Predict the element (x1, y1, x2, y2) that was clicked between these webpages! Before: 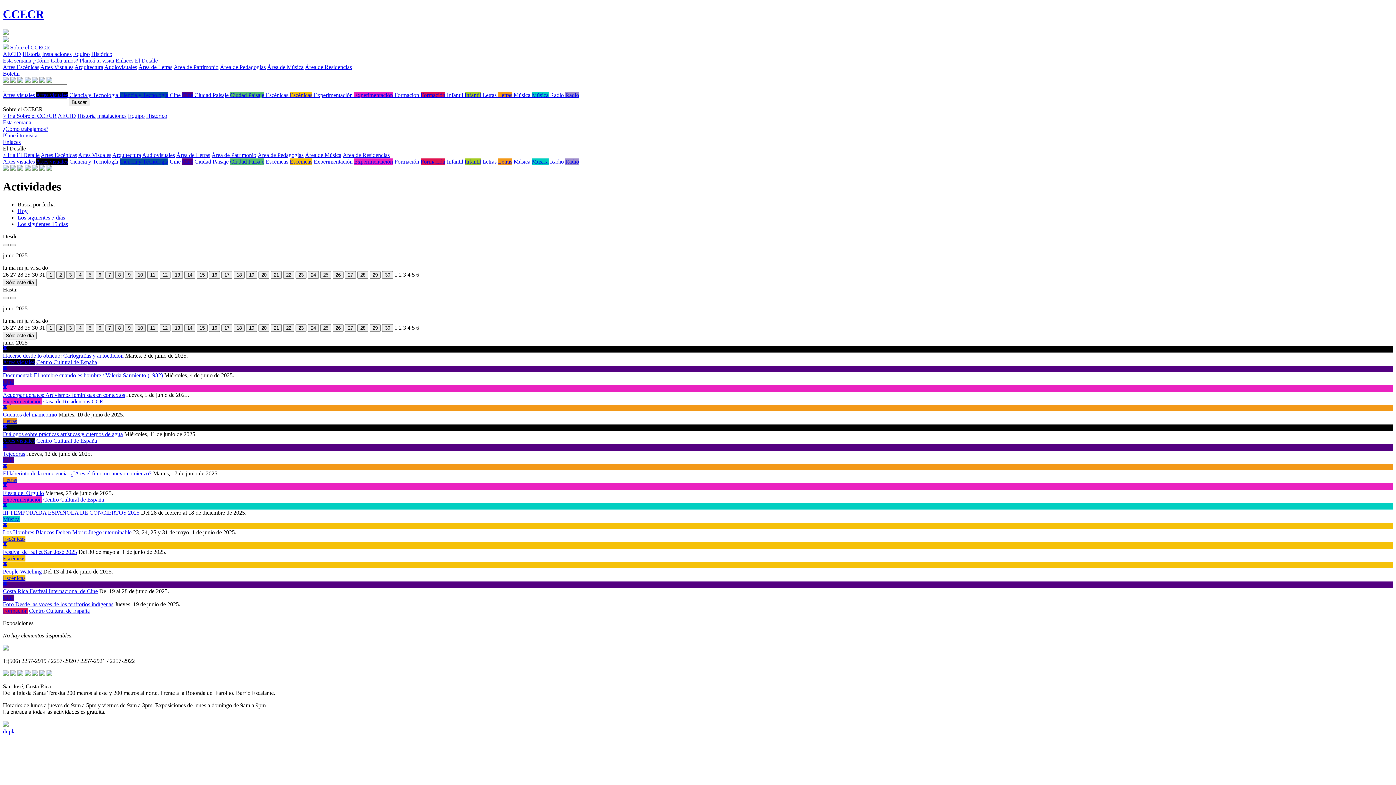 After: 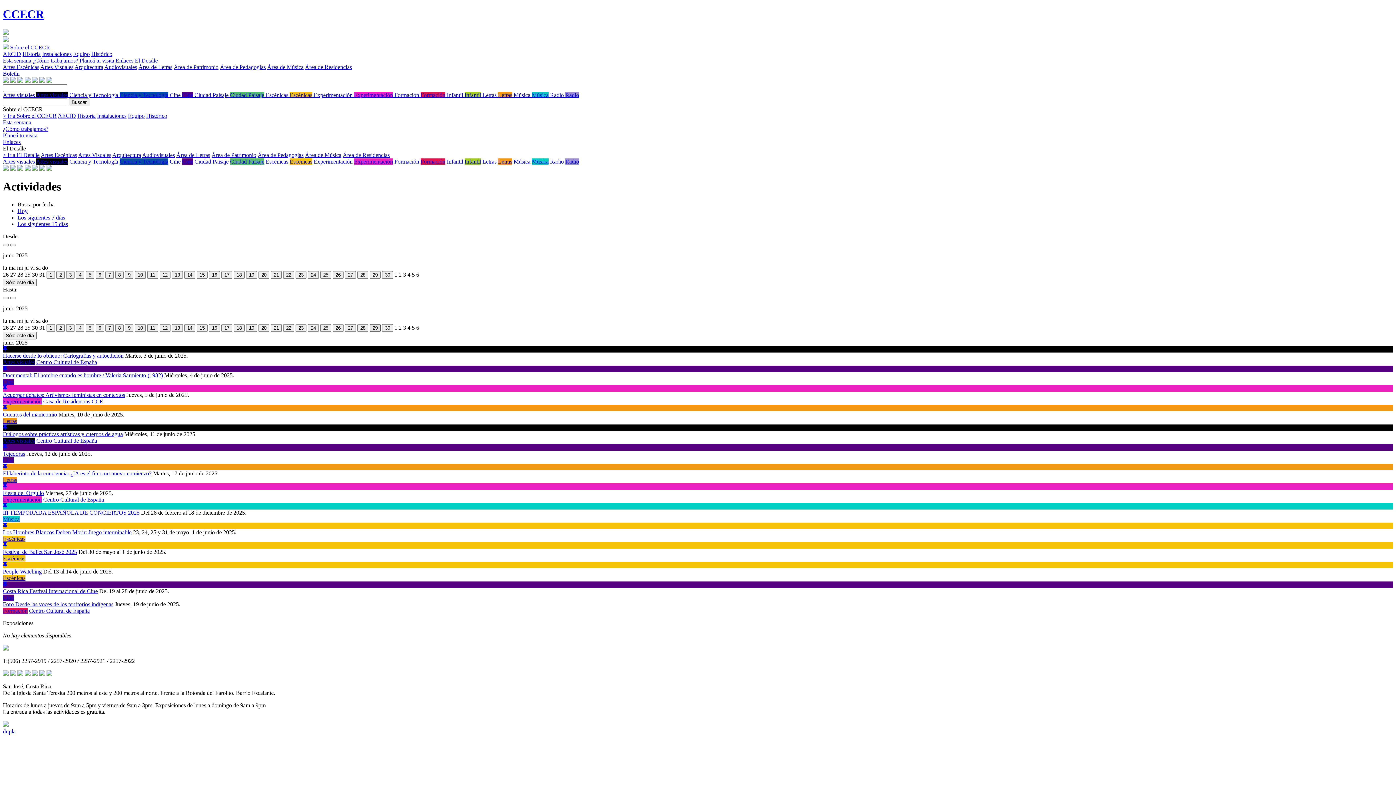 Action: label: 29 bbox: (369, 324, 380, 331)